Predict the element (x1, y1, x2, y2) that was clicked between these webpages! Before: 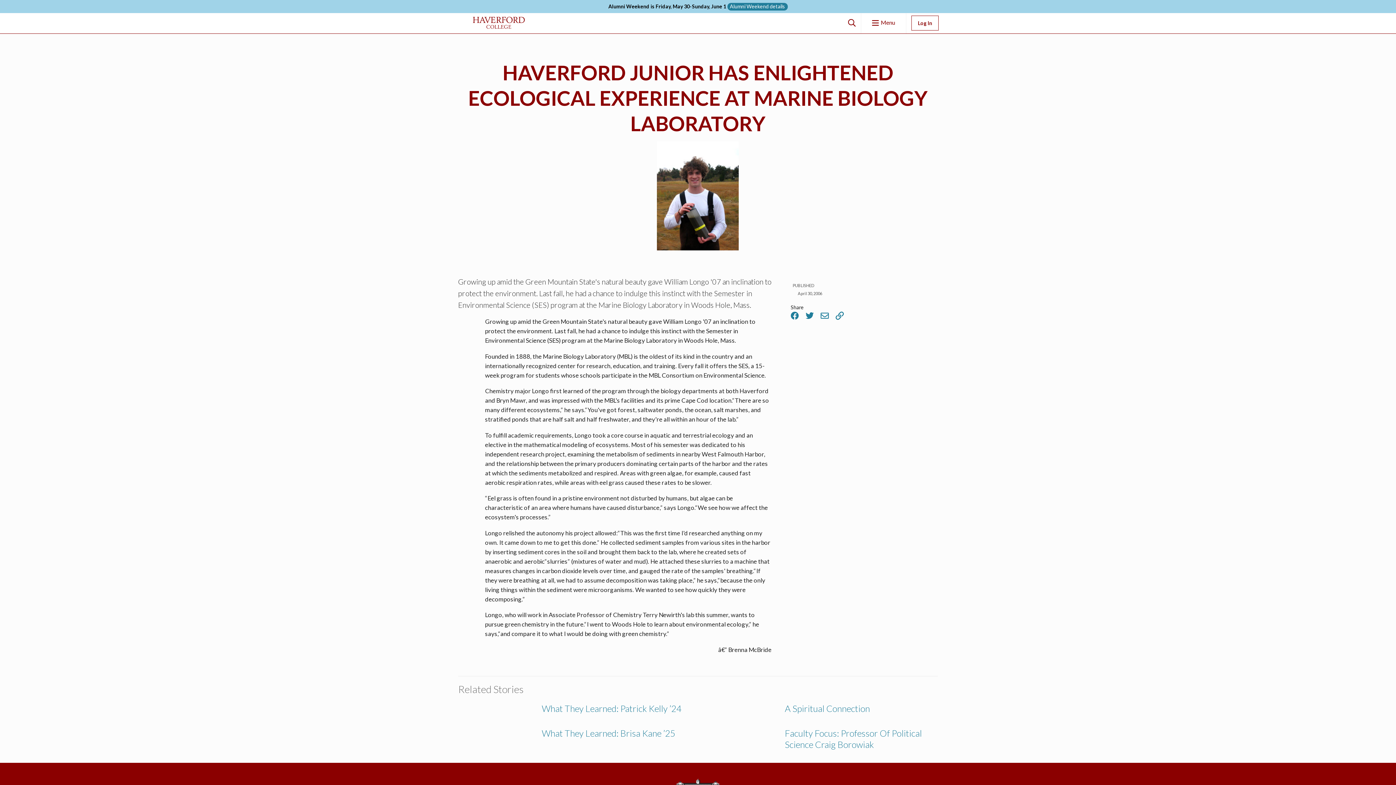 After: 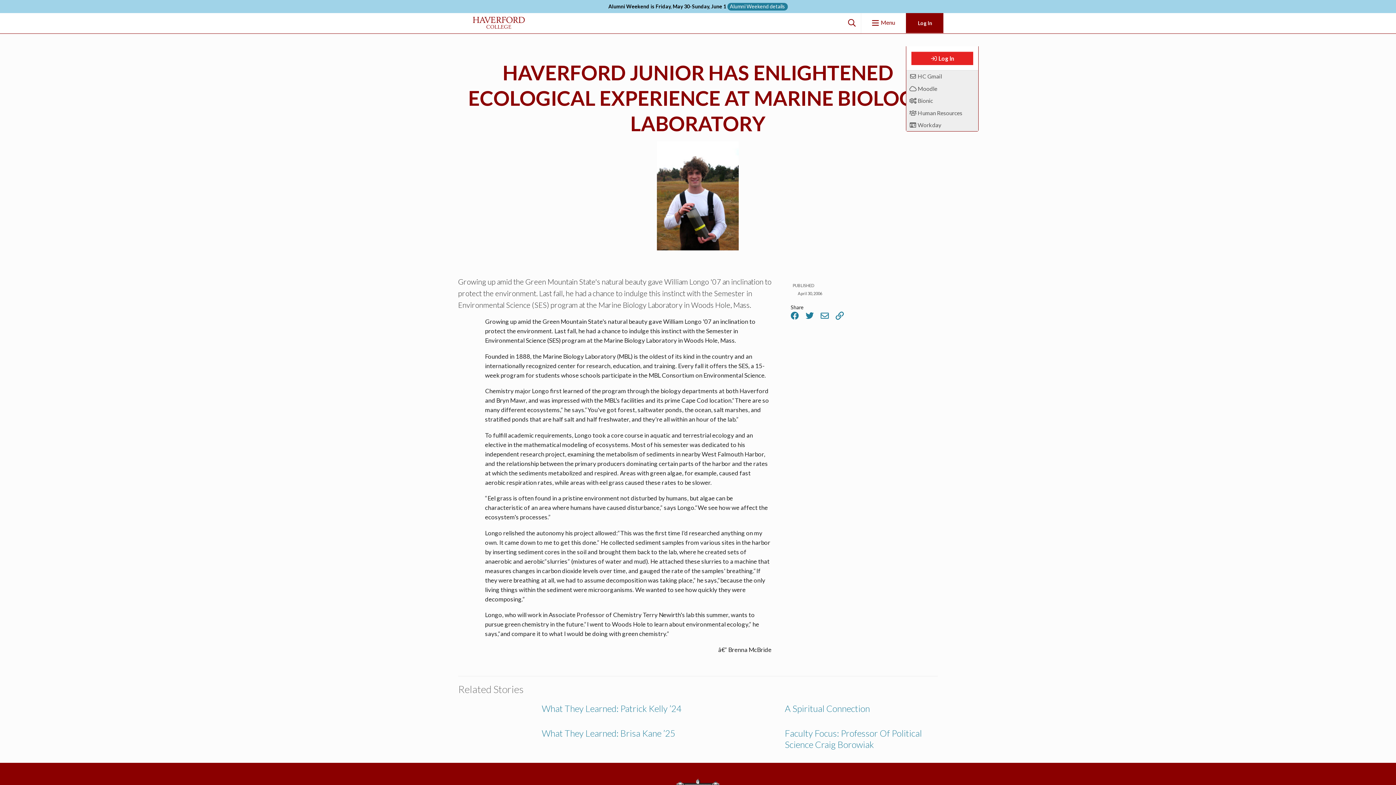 Action: label: Account profile photo that opens a list of user tools bbox: (906, 12, 943, 33)